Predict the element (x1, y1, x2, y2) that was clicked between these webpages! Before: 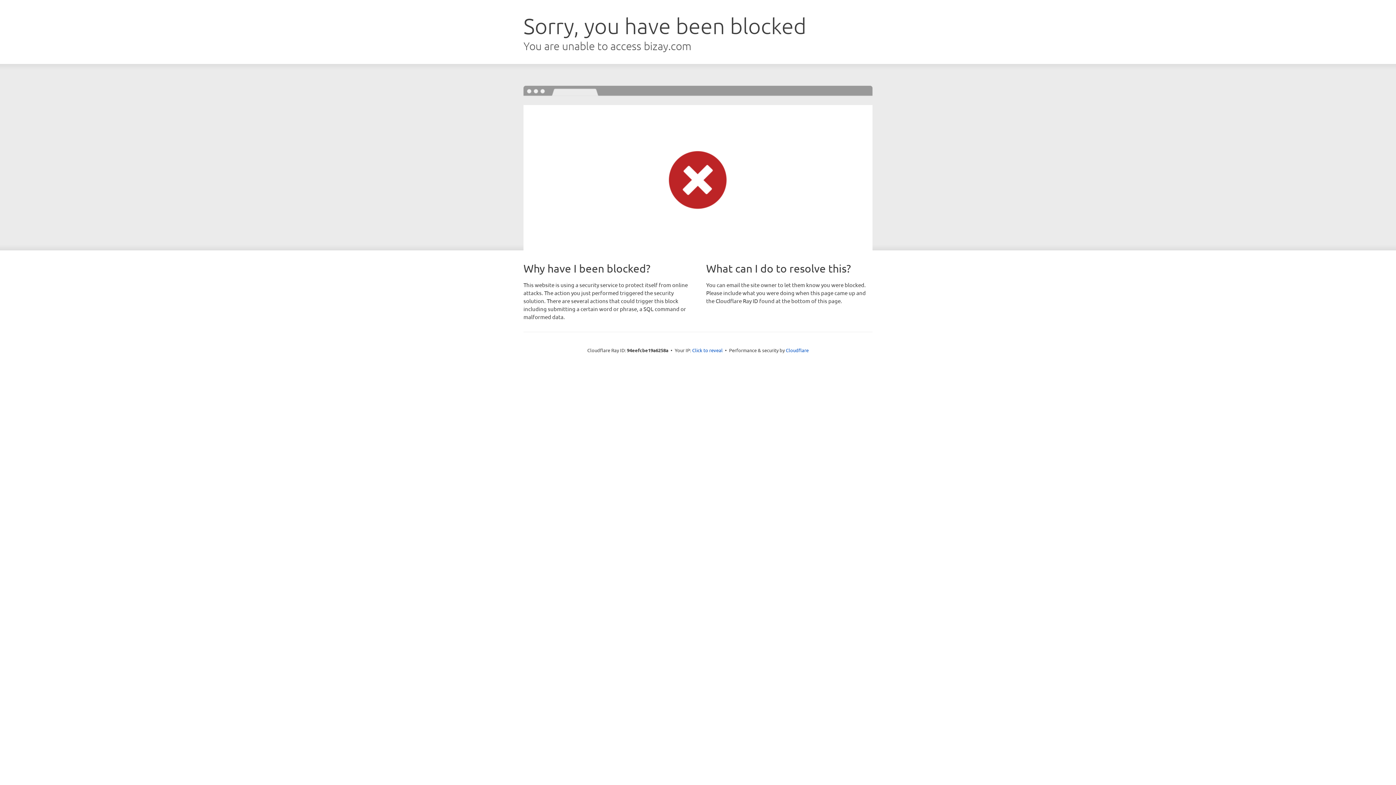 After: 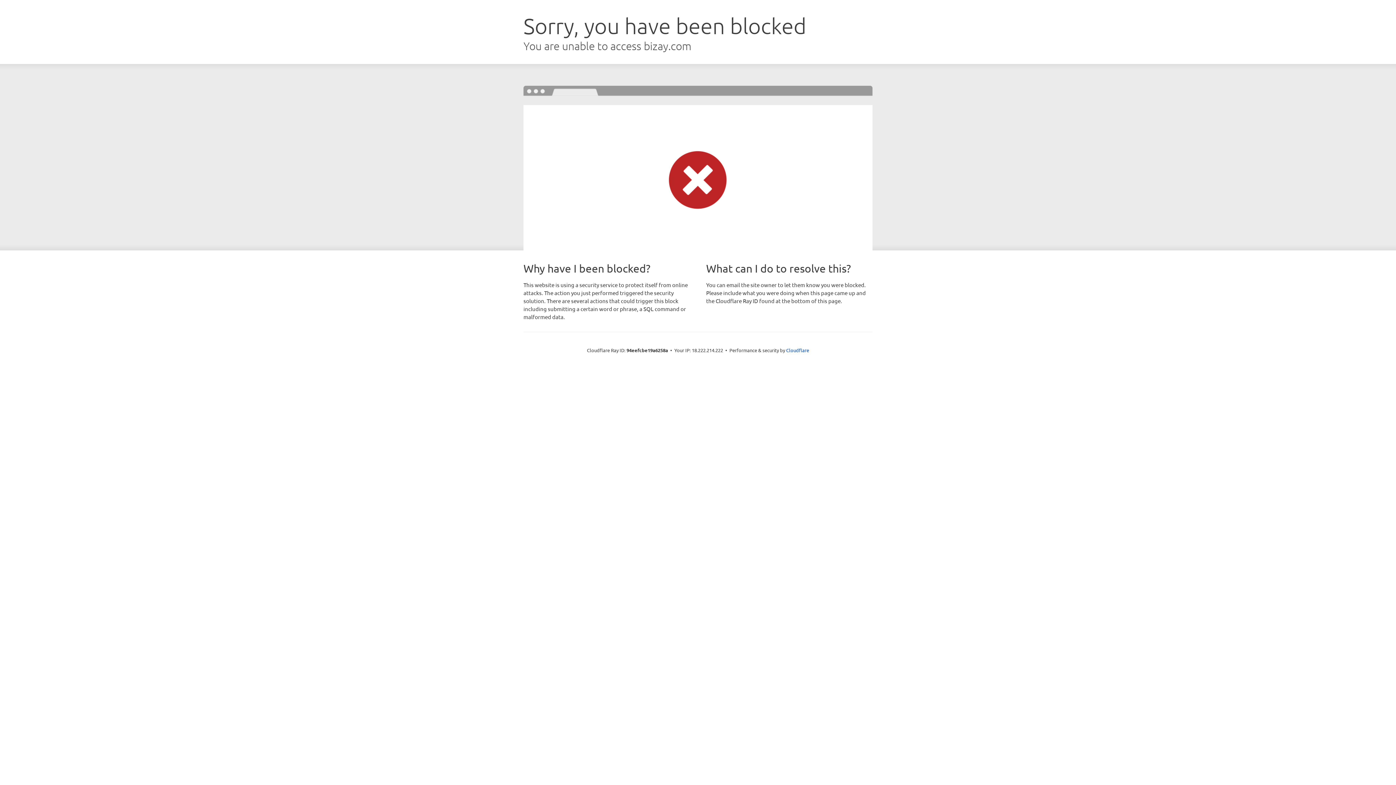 Action: label: Click to reveal bbox: (692, 346, 722, 353)